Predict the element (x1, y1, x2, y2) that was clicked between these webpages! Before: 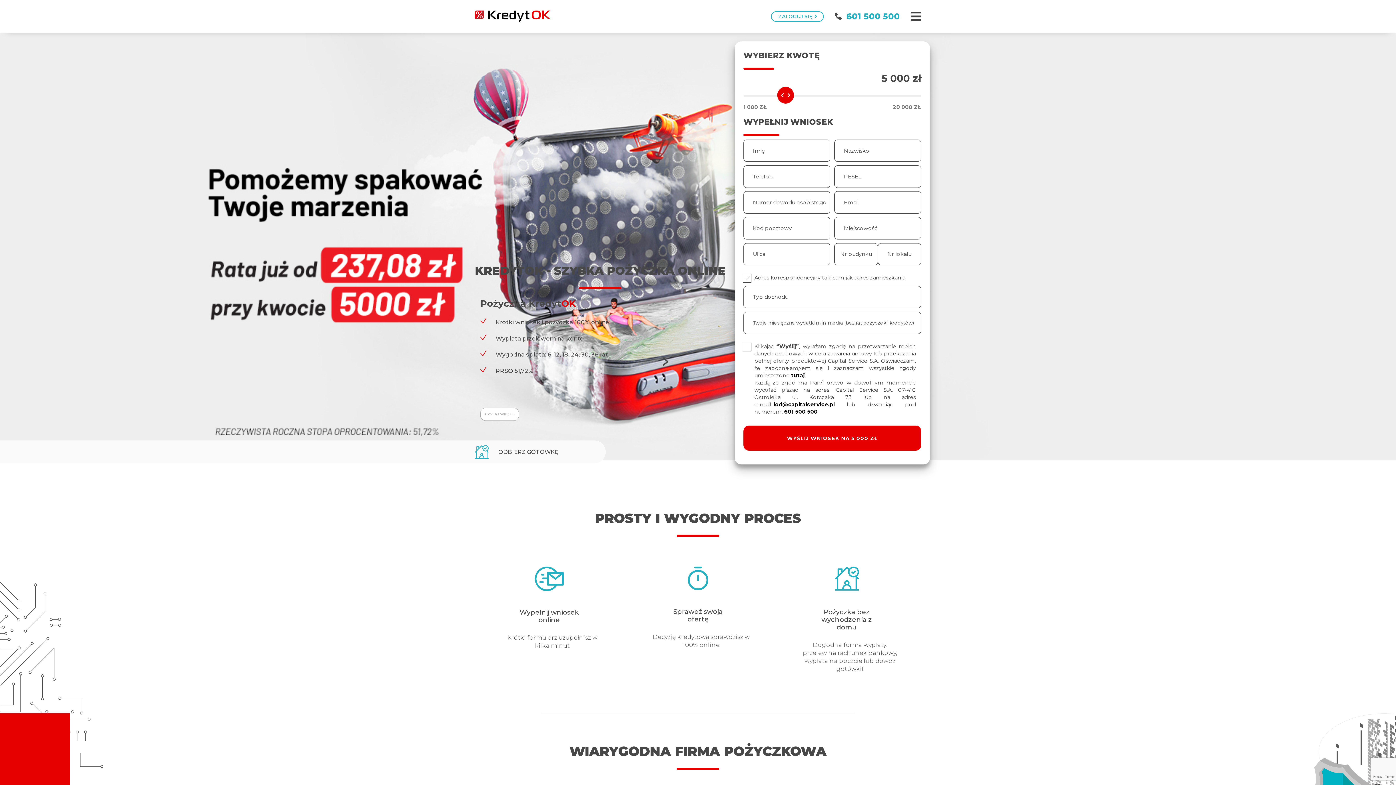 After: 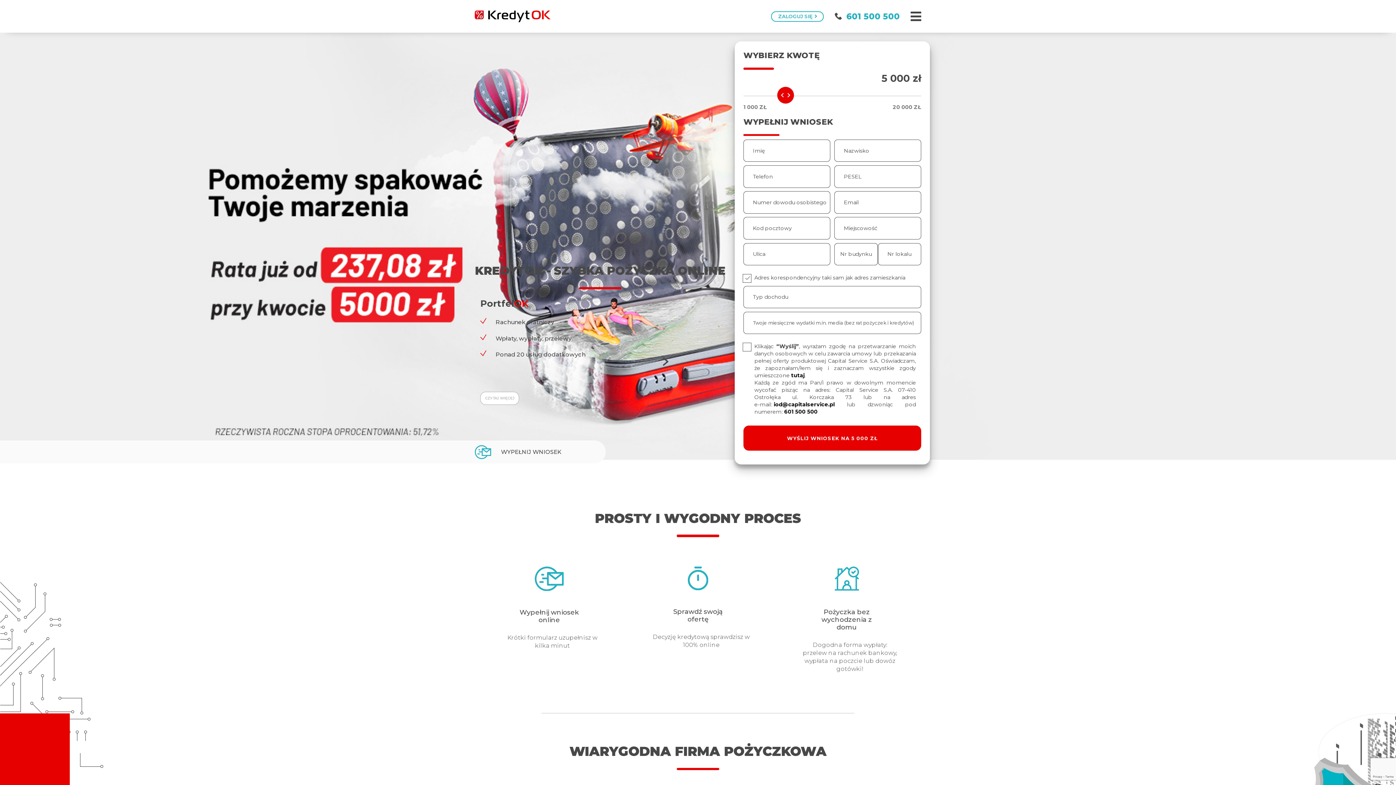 Action: bbox: (660, 352, 671, 370)